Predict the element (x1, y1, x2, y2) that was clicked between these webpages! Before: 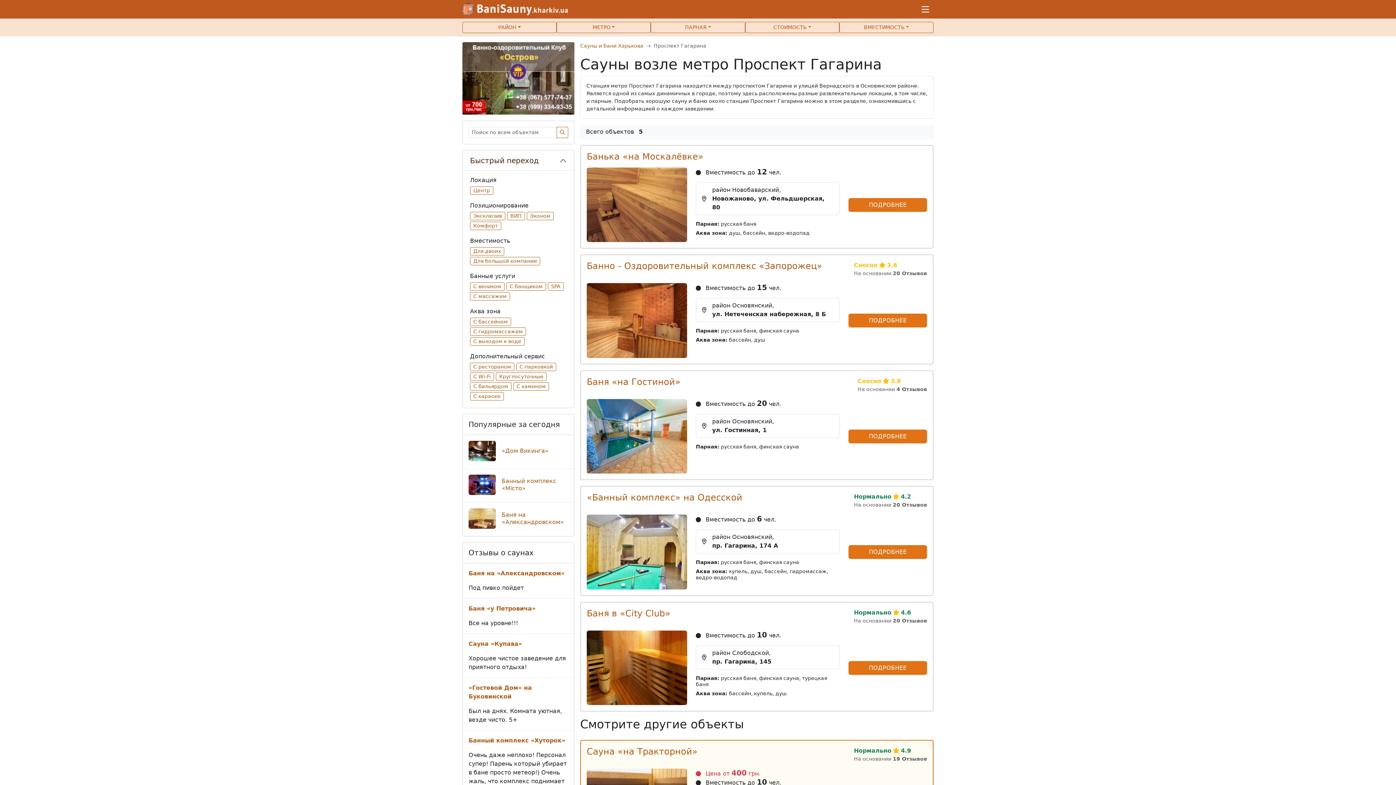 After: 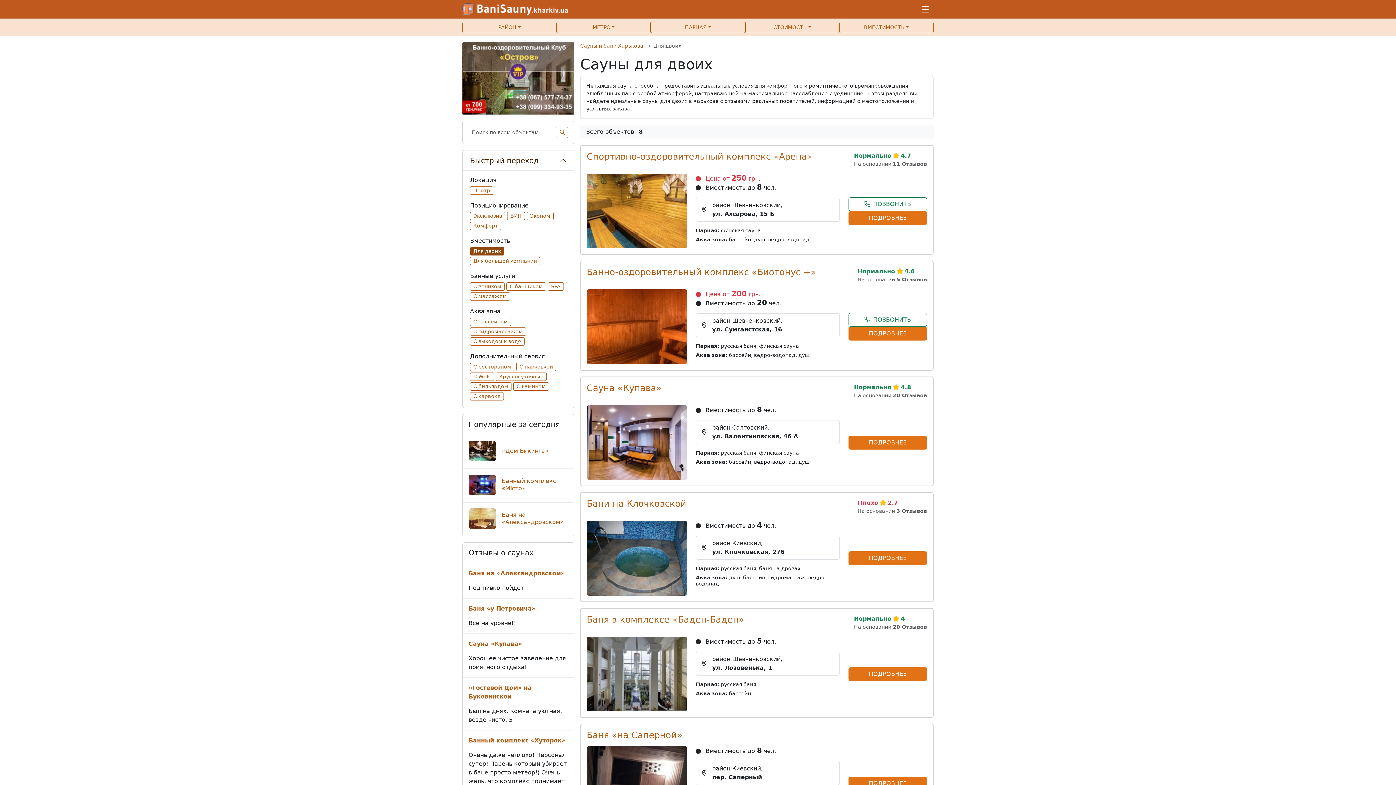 Action: bbox: (470, 247, 504, 255) label: Для двоих